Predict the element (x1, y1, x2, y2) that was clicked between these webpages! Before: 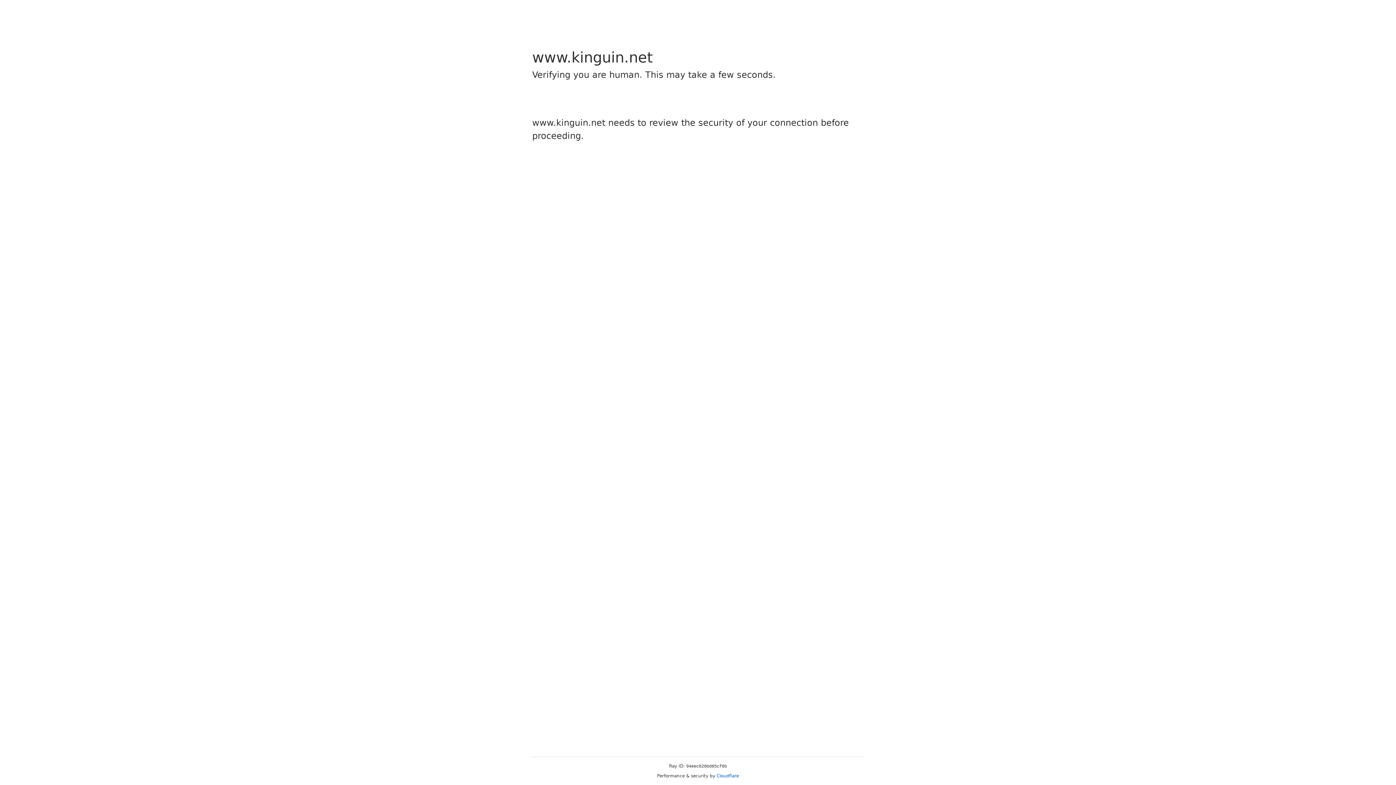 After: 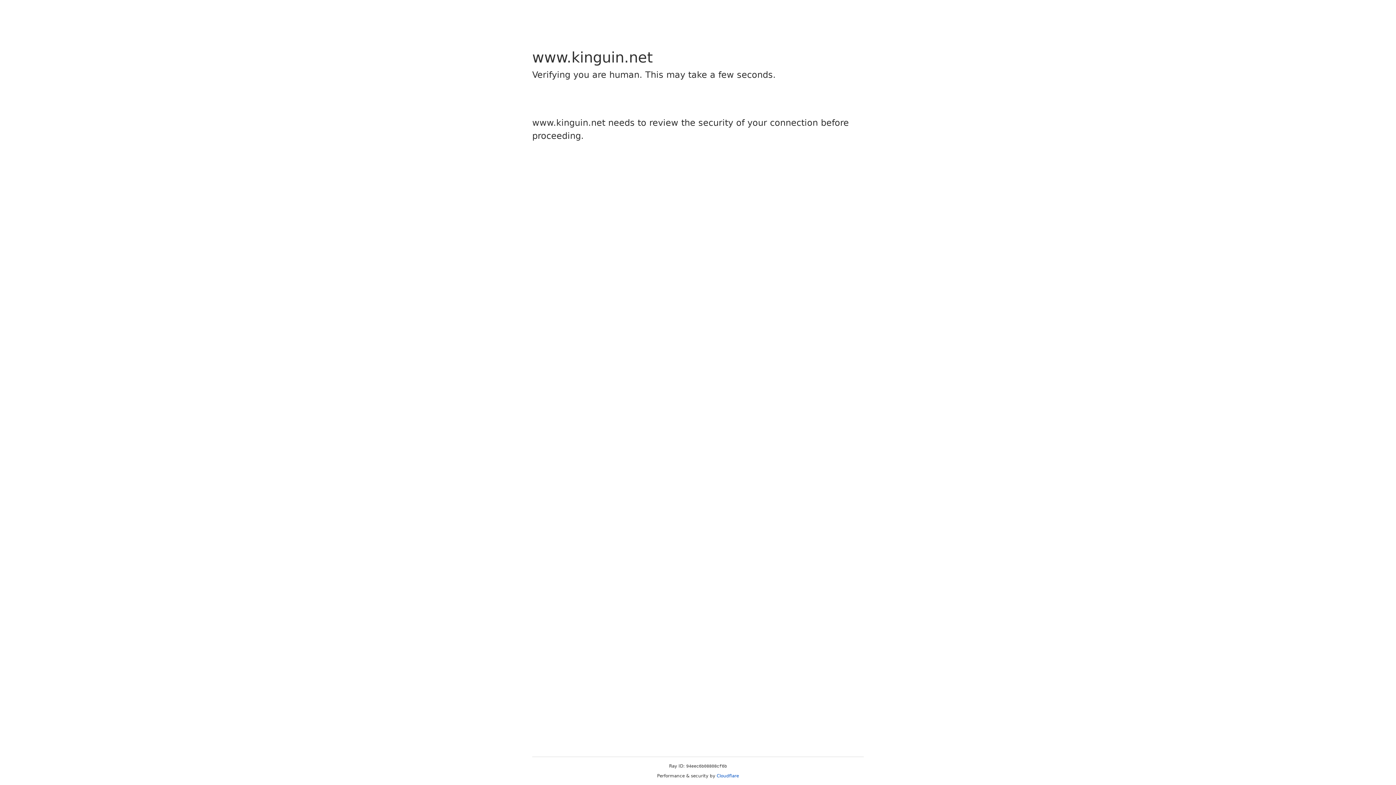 Action: label: Cloudflare bbox: (716, 773, 739, 778)